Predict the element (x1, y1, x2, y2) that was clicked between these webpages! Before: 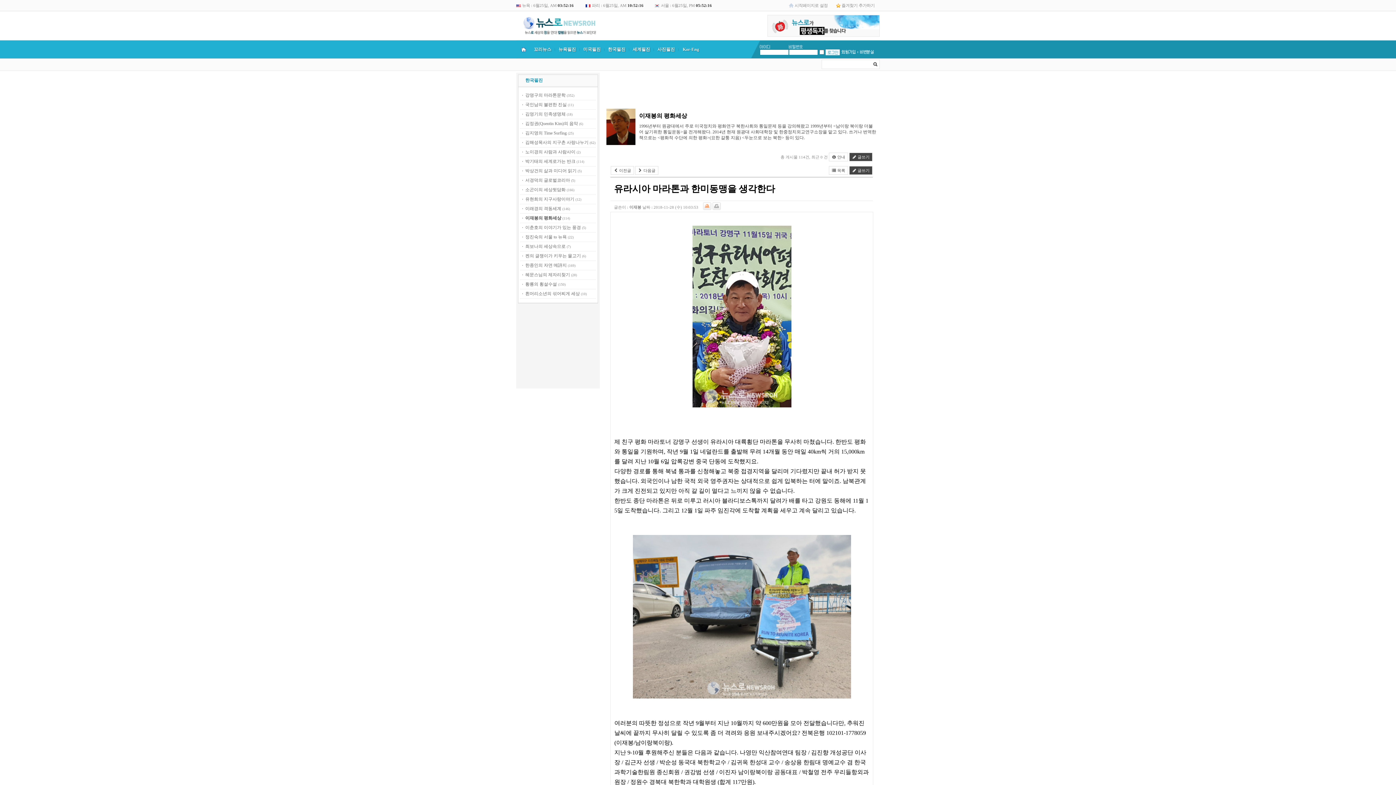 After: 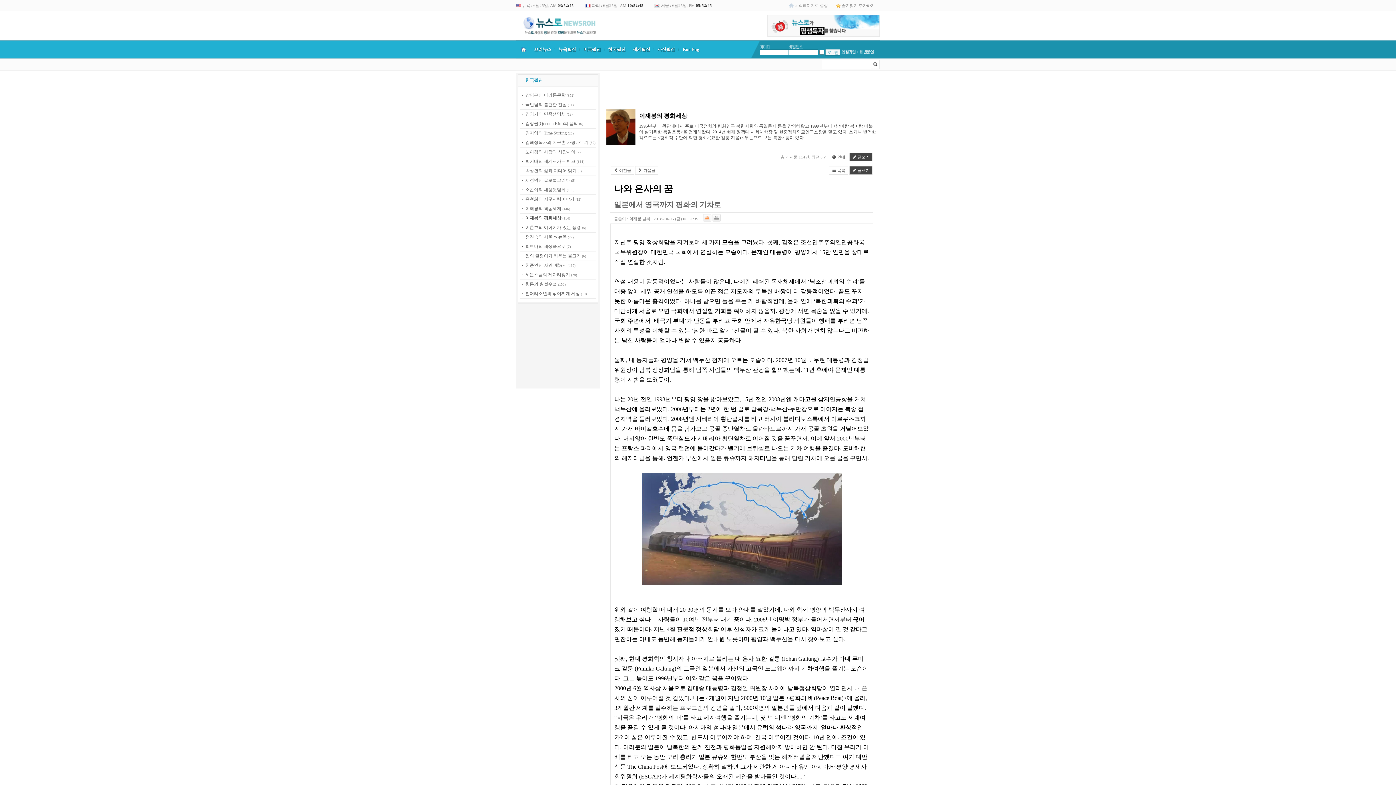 Action: bbox: (635, 166, 658, 174) label:  다음글